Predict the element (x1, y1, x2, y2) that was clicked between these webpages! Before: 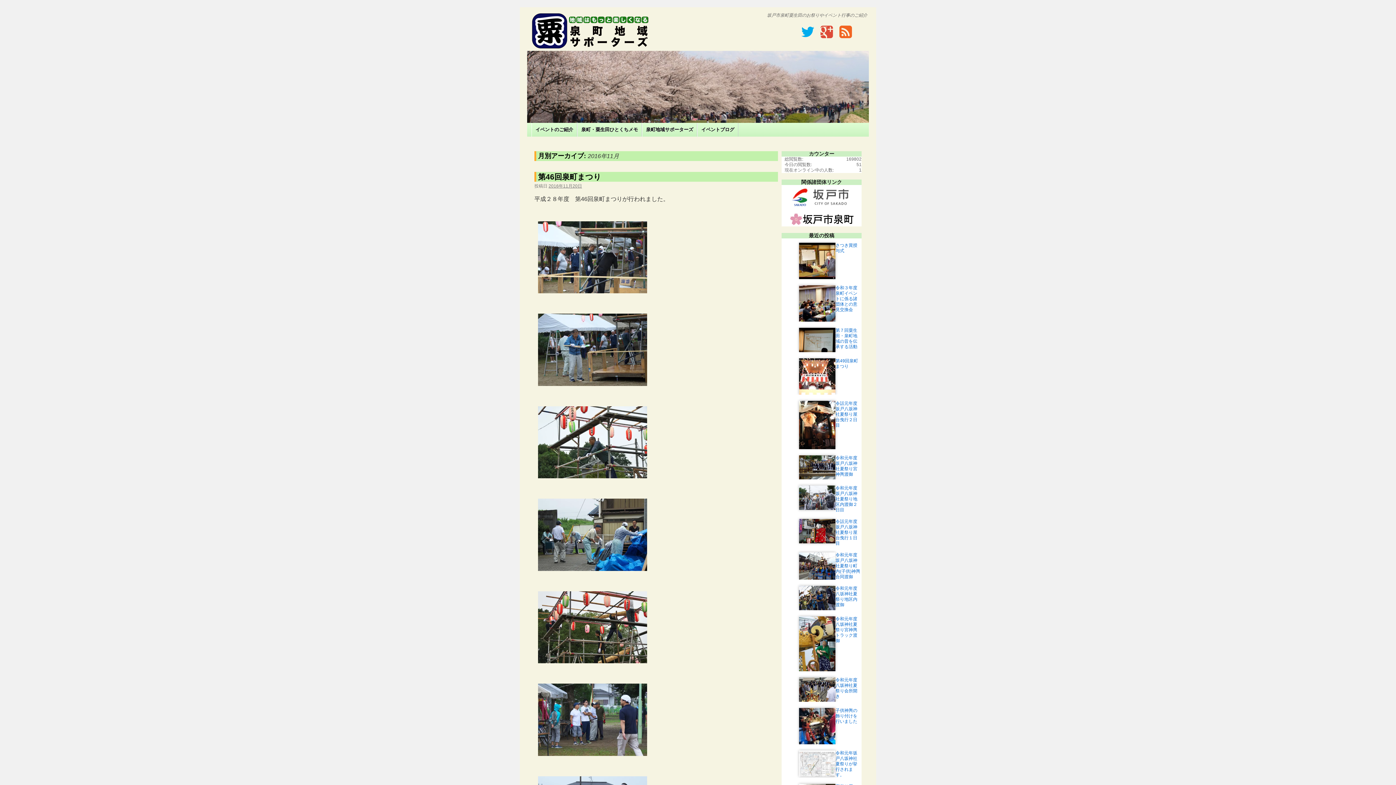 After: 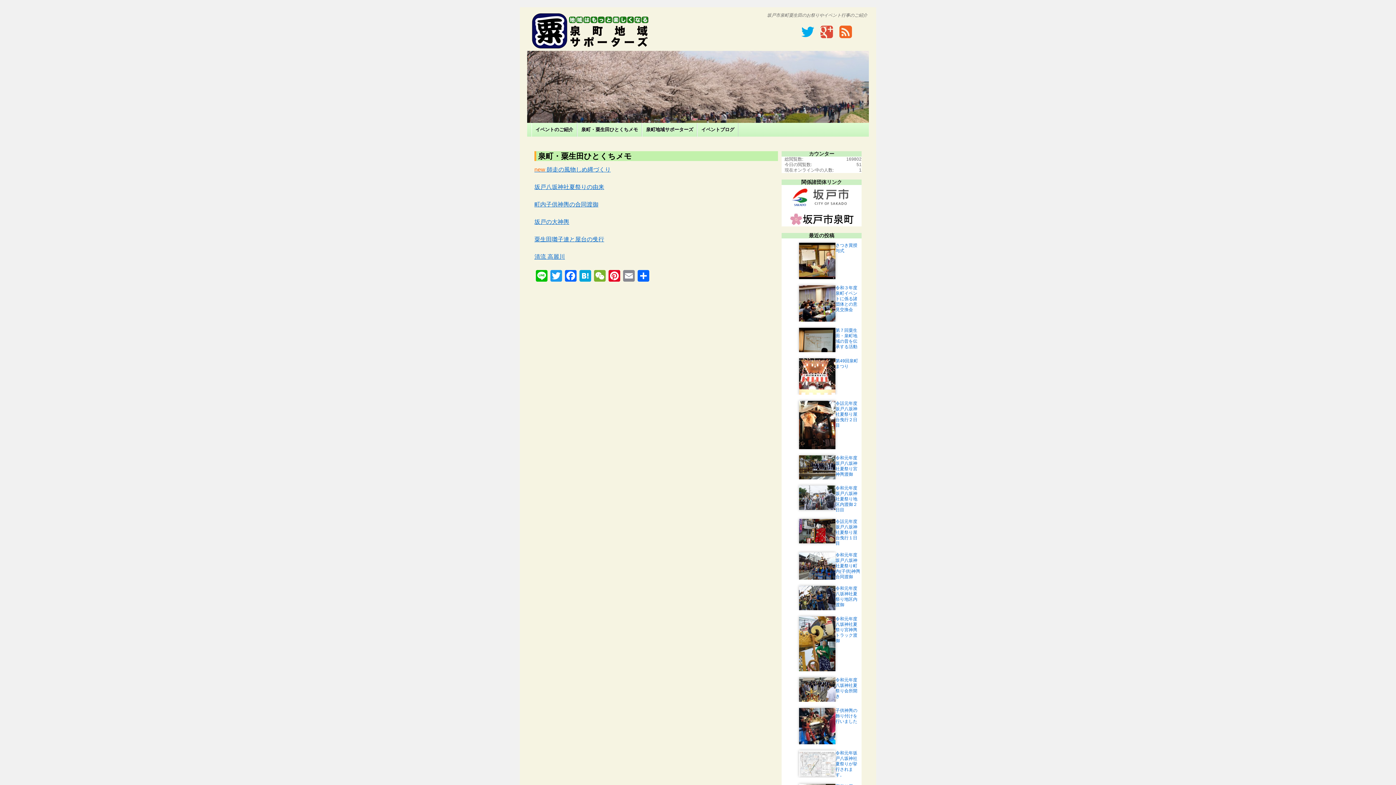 Action: bbox: (577, 122, 641, 136) label: 泉町・粟生田ひとくちメモ